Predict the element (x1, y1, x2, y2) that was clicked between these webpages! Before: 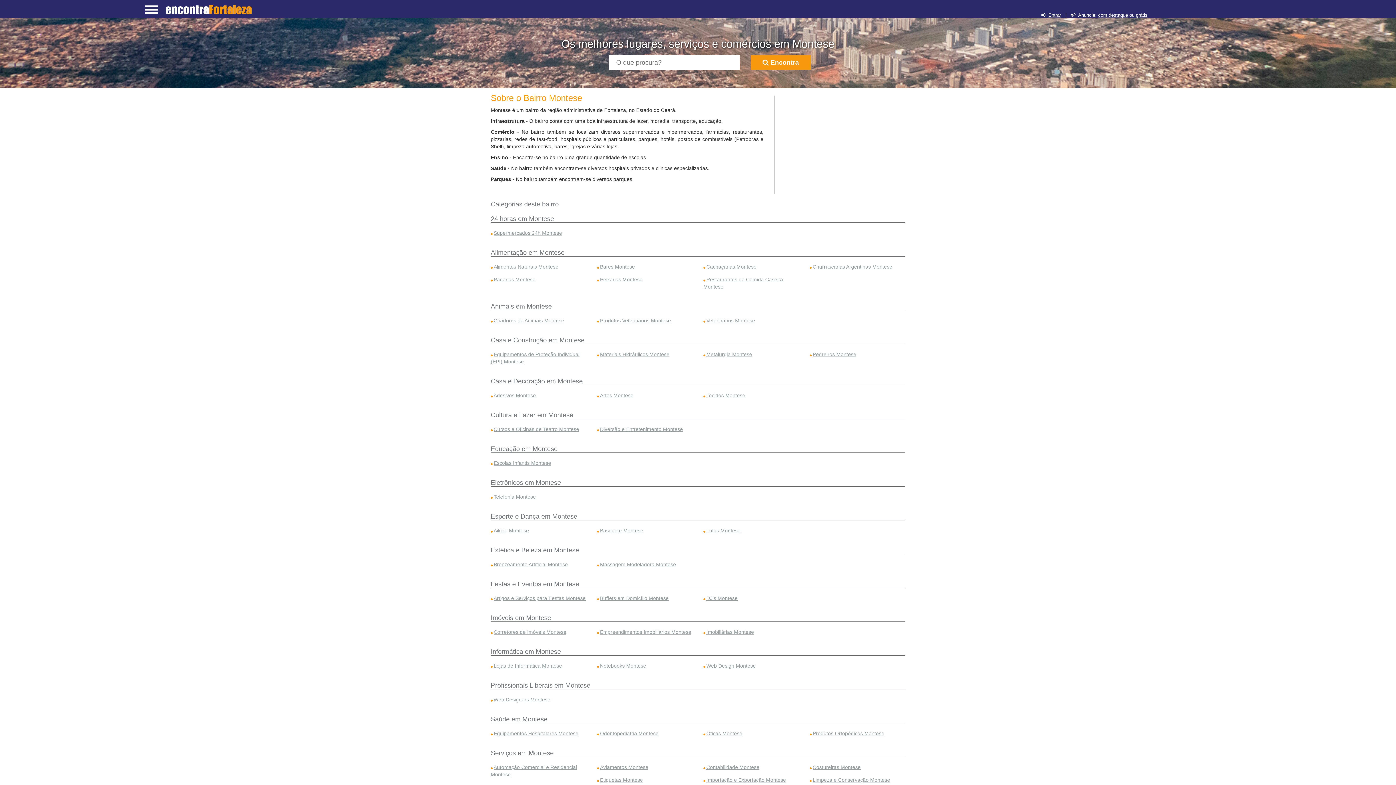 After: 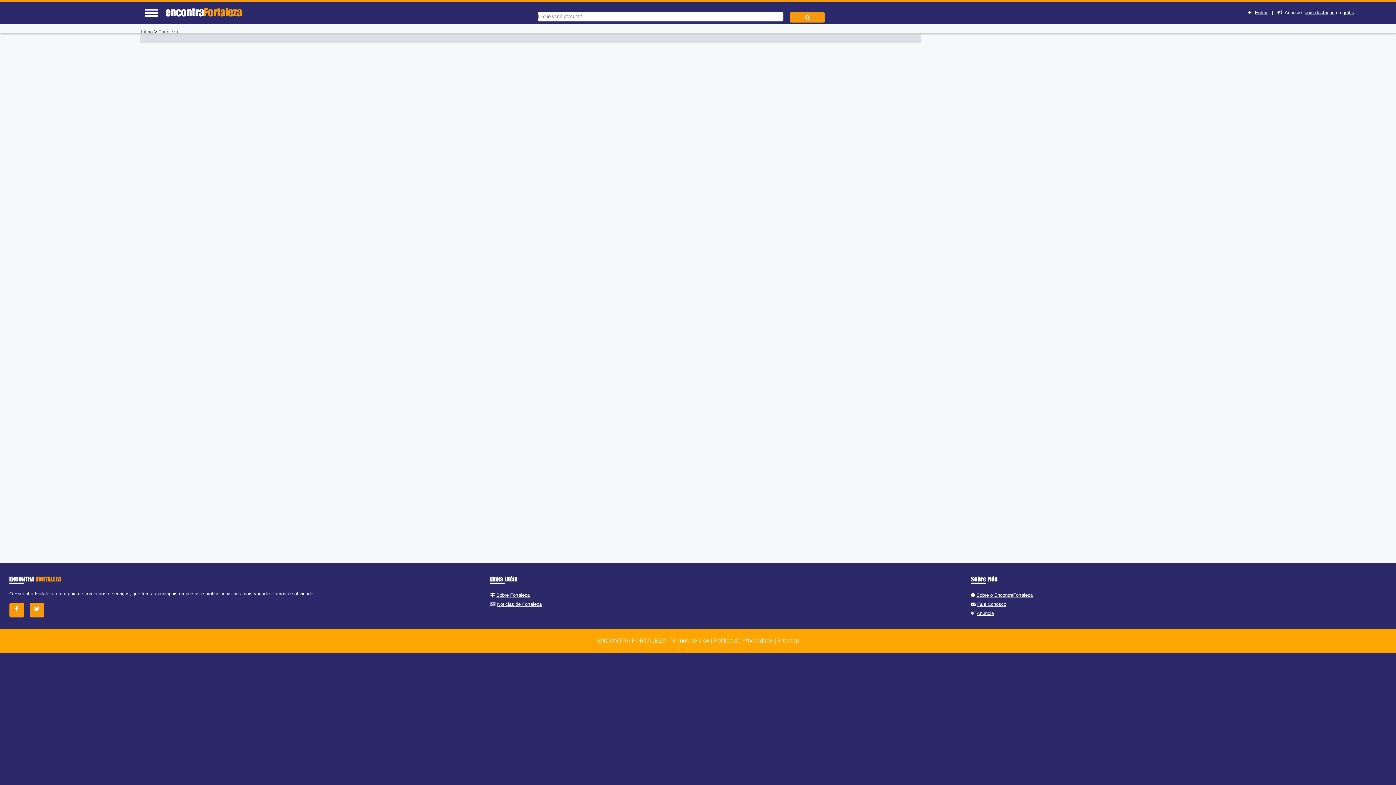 Action: bbox: (750, 55, 810, 69) label:  Encontra